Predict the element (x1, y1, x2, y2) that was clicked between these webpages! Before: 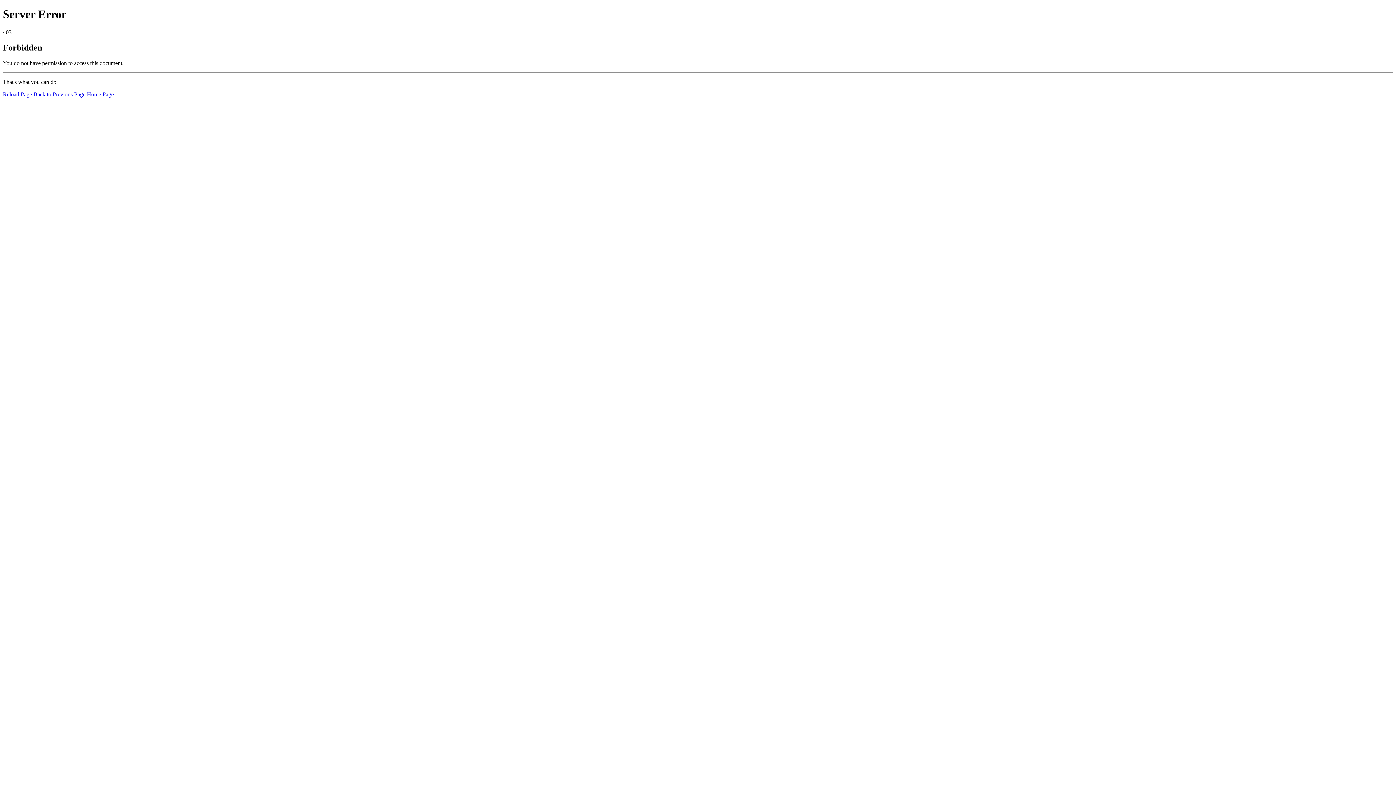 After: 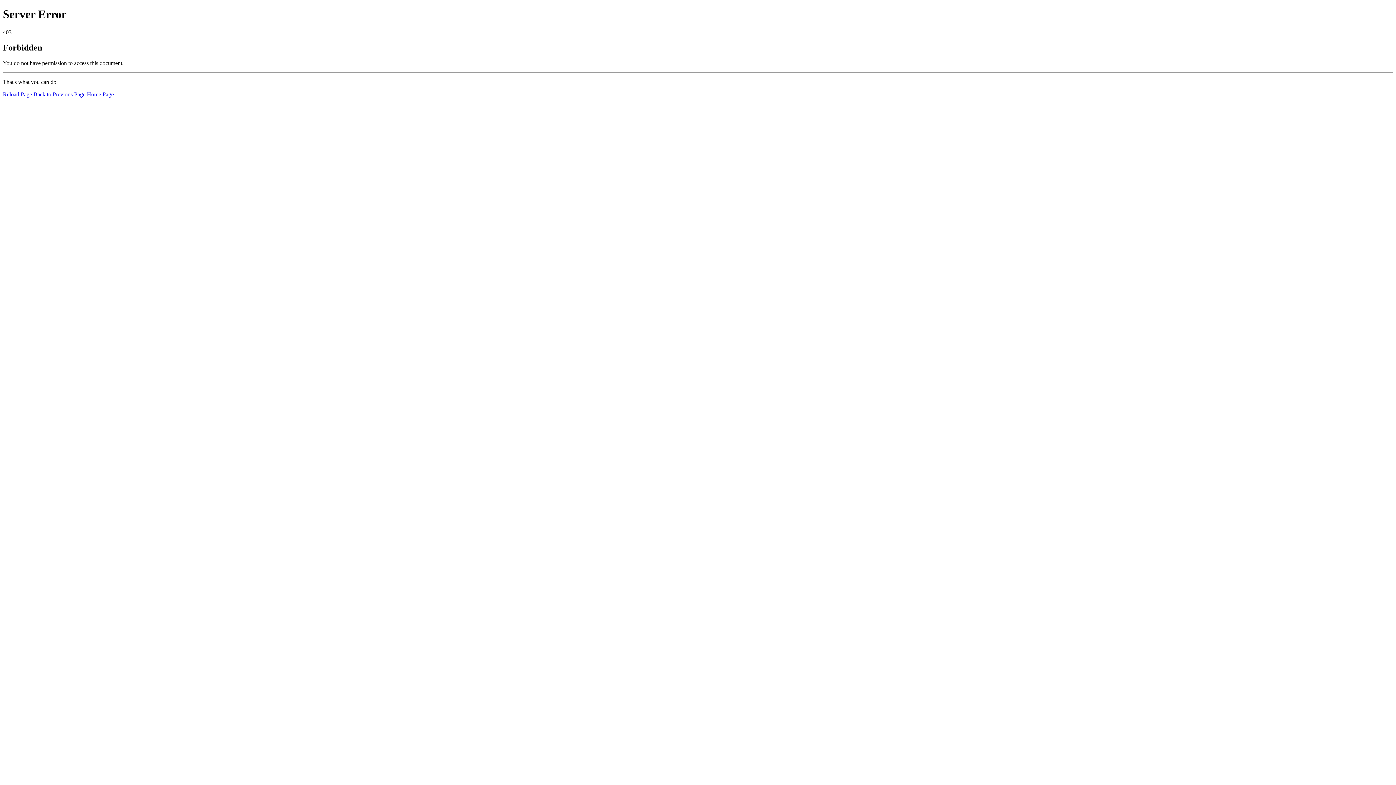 Action: label: Reload Page bbox: (2, 91, 32, 97)